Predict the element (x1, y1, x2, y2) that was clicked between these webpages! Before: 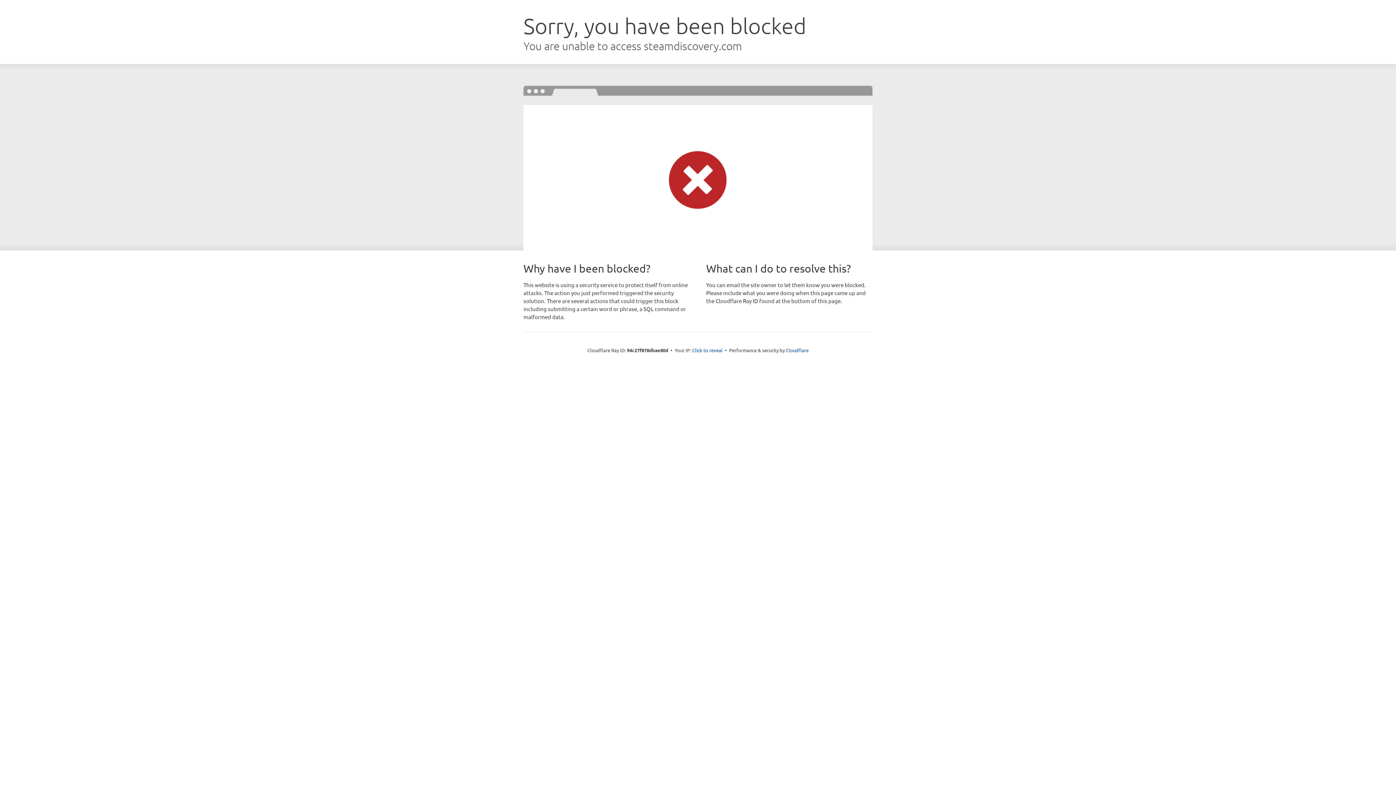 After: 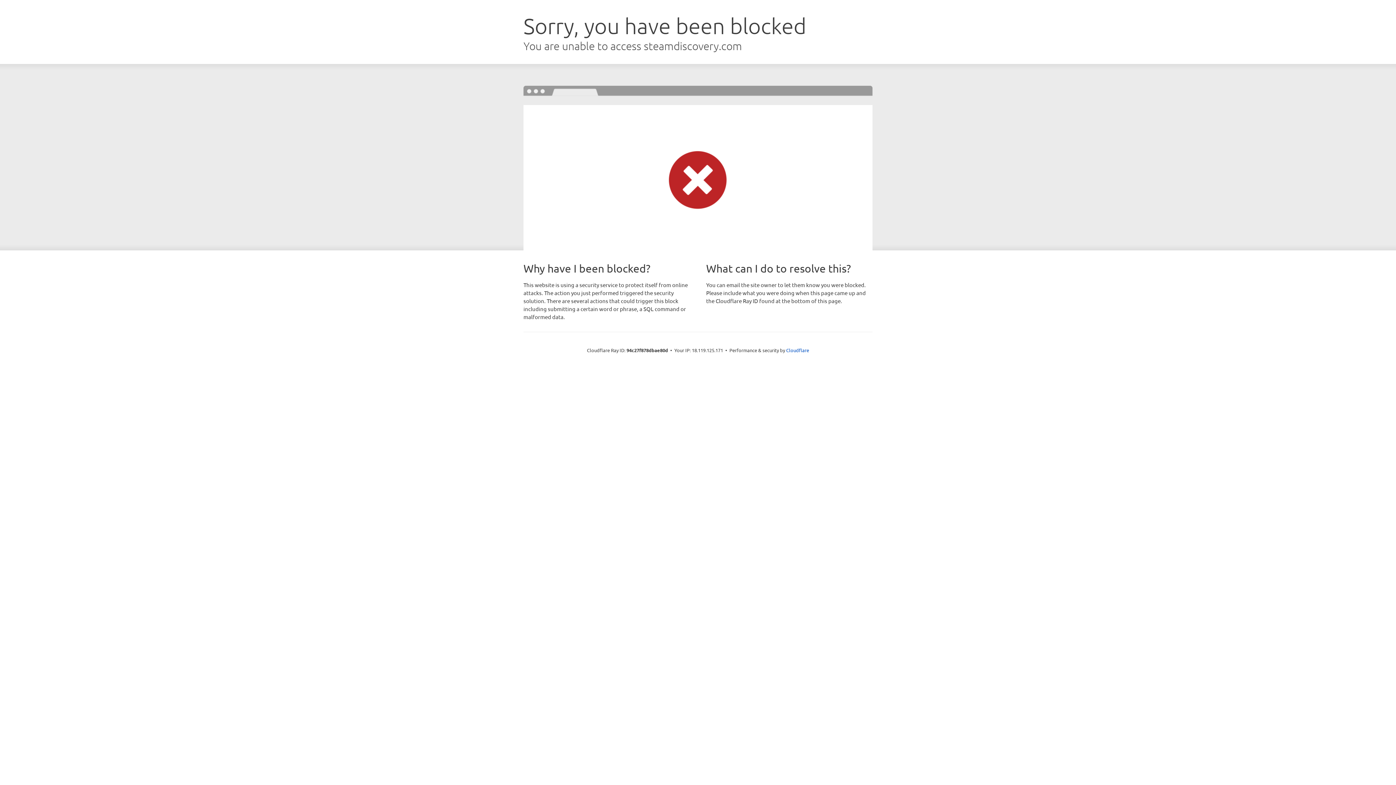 Action: bbox: (692, 346, 722, 353) label: Click to reveal